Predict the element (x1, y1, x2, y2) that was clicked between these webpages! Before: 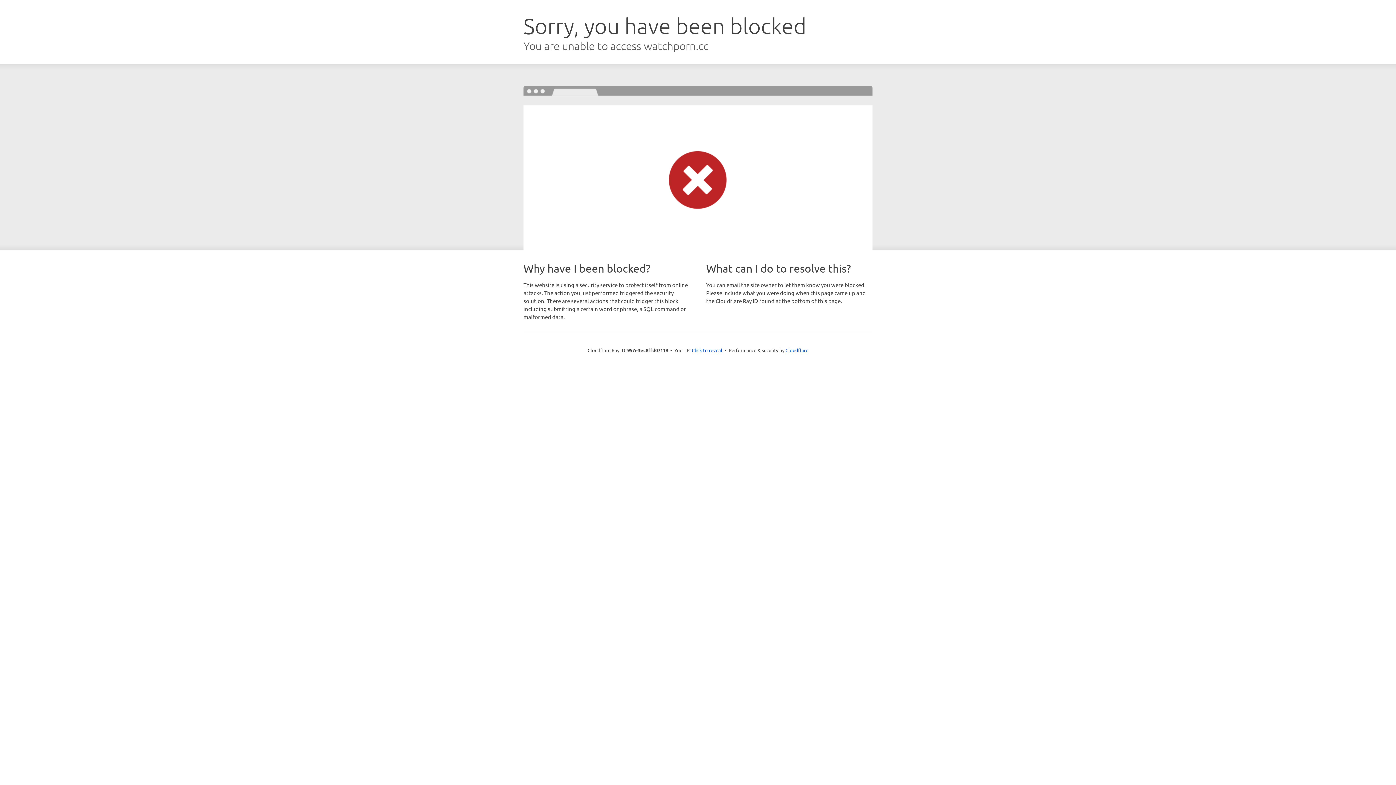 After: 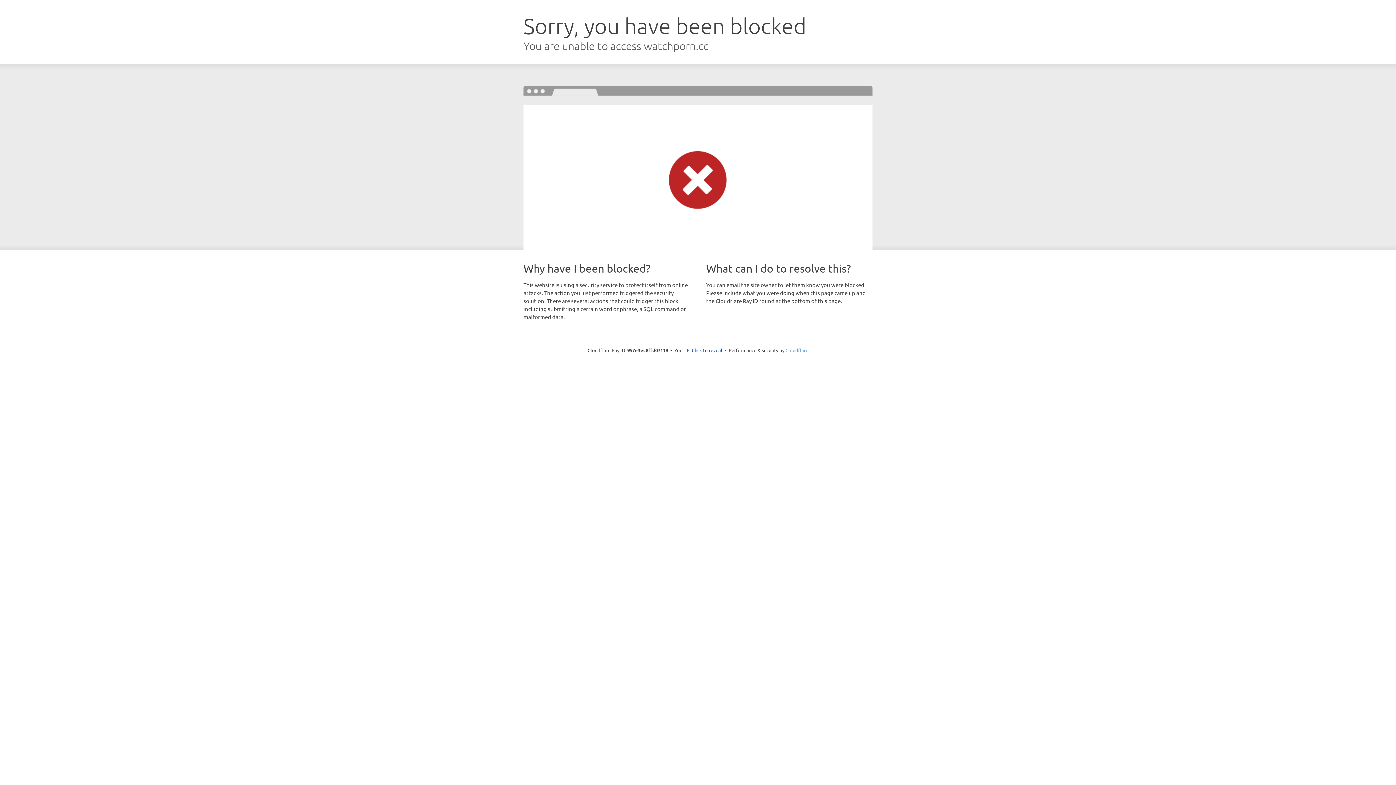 Action: label: Cloudflare bbox: (785, 347, 808, 353)